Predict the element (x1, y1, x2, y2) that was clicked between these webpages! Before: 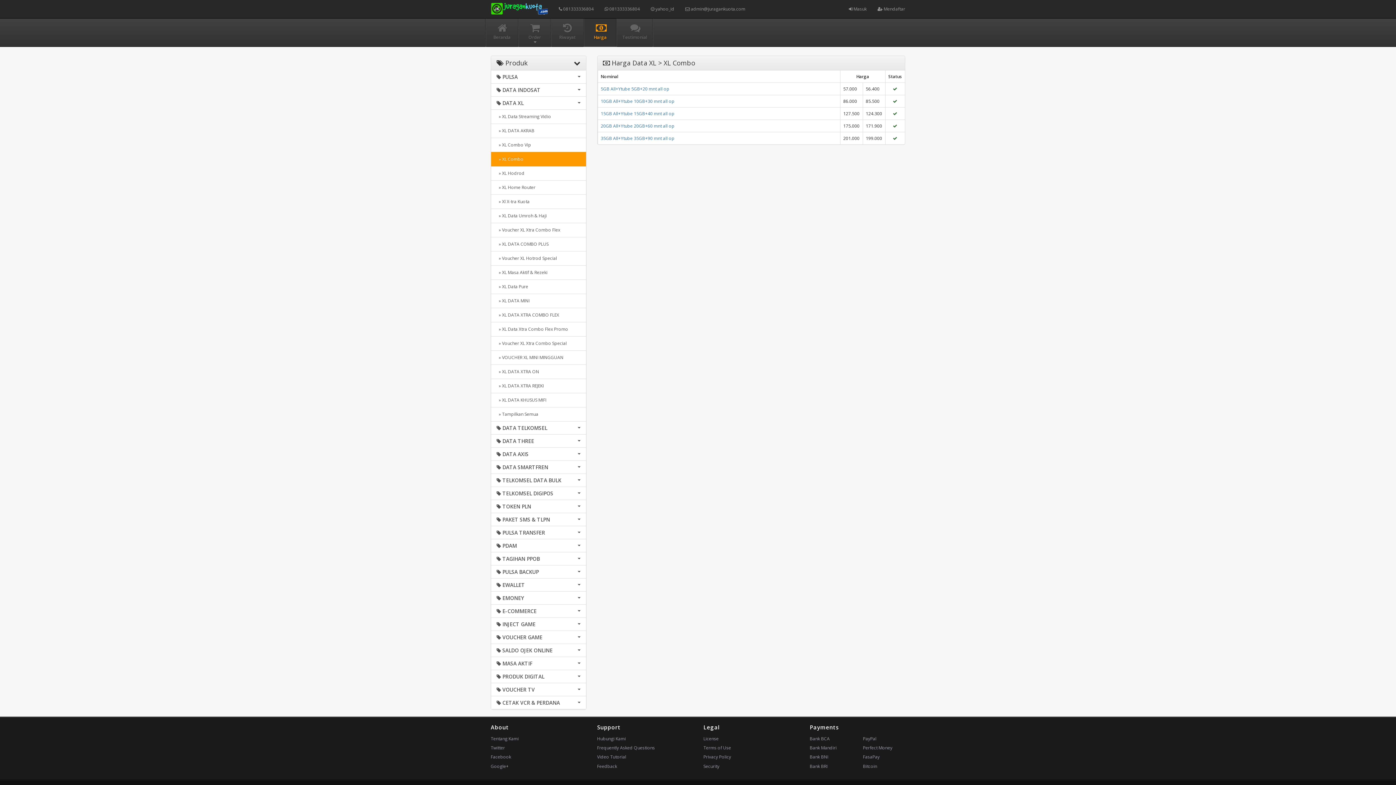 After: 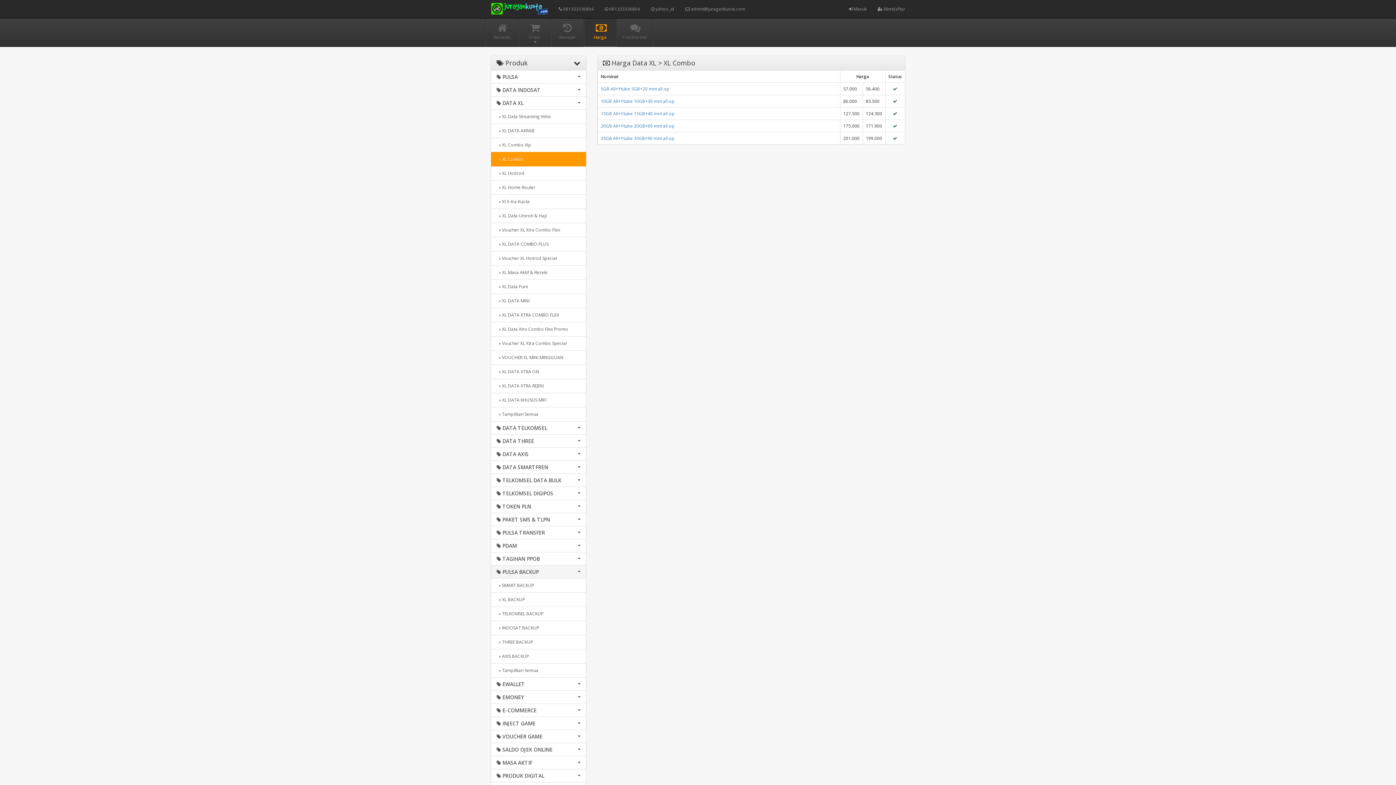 Action: bbox: (491, 565, 586, 578) label:  PULSA BACKUP